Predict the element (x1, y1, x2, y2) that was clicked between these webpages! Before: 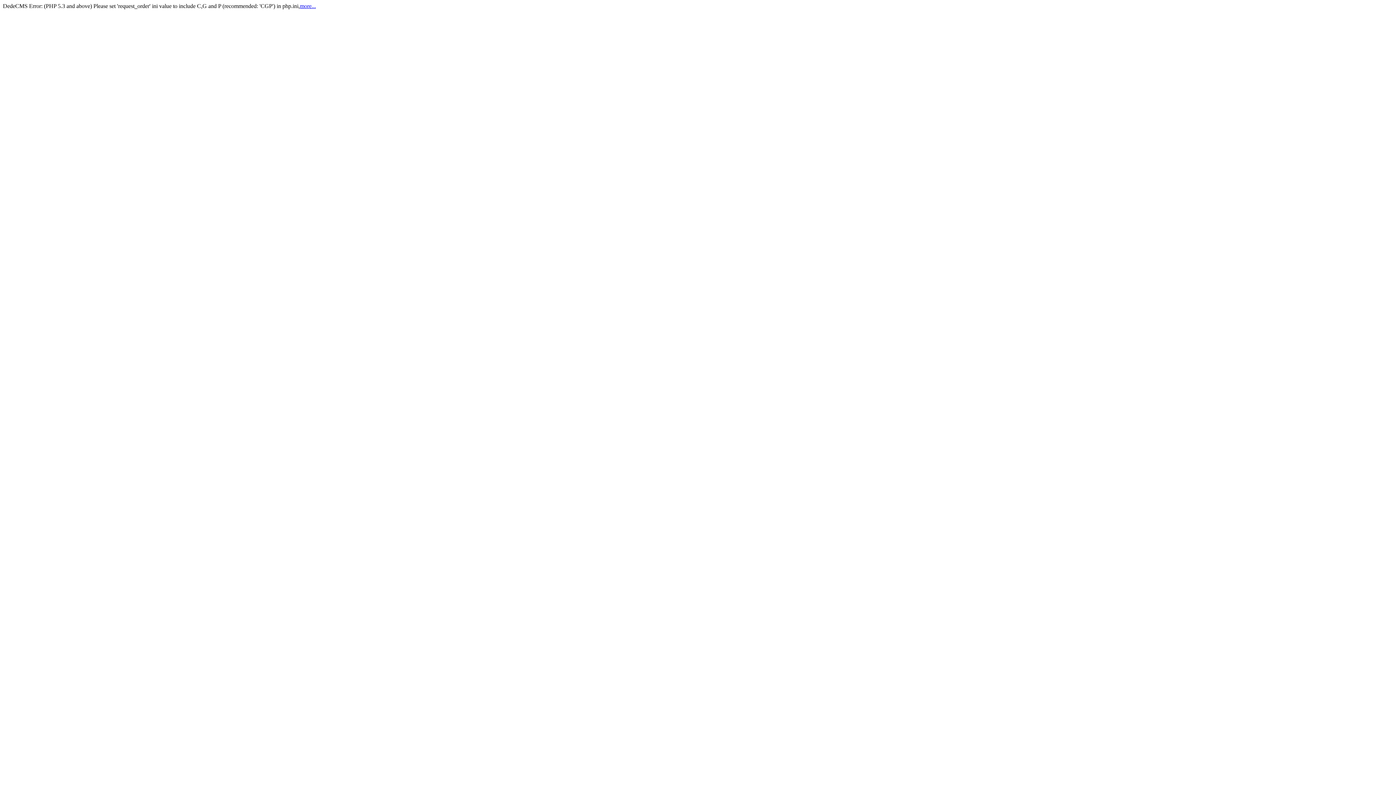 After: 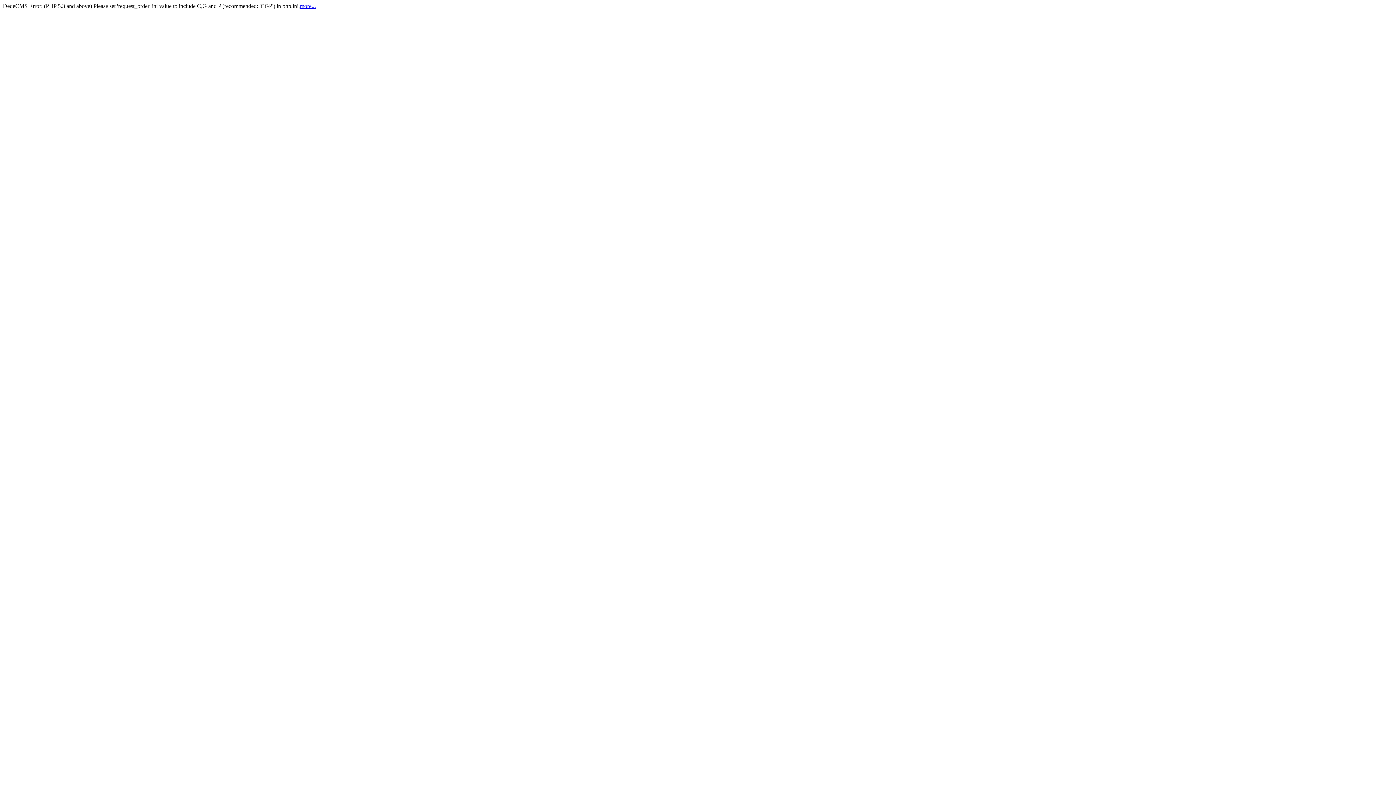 Action: label: more... bbox: (300, 2, 316, 9)